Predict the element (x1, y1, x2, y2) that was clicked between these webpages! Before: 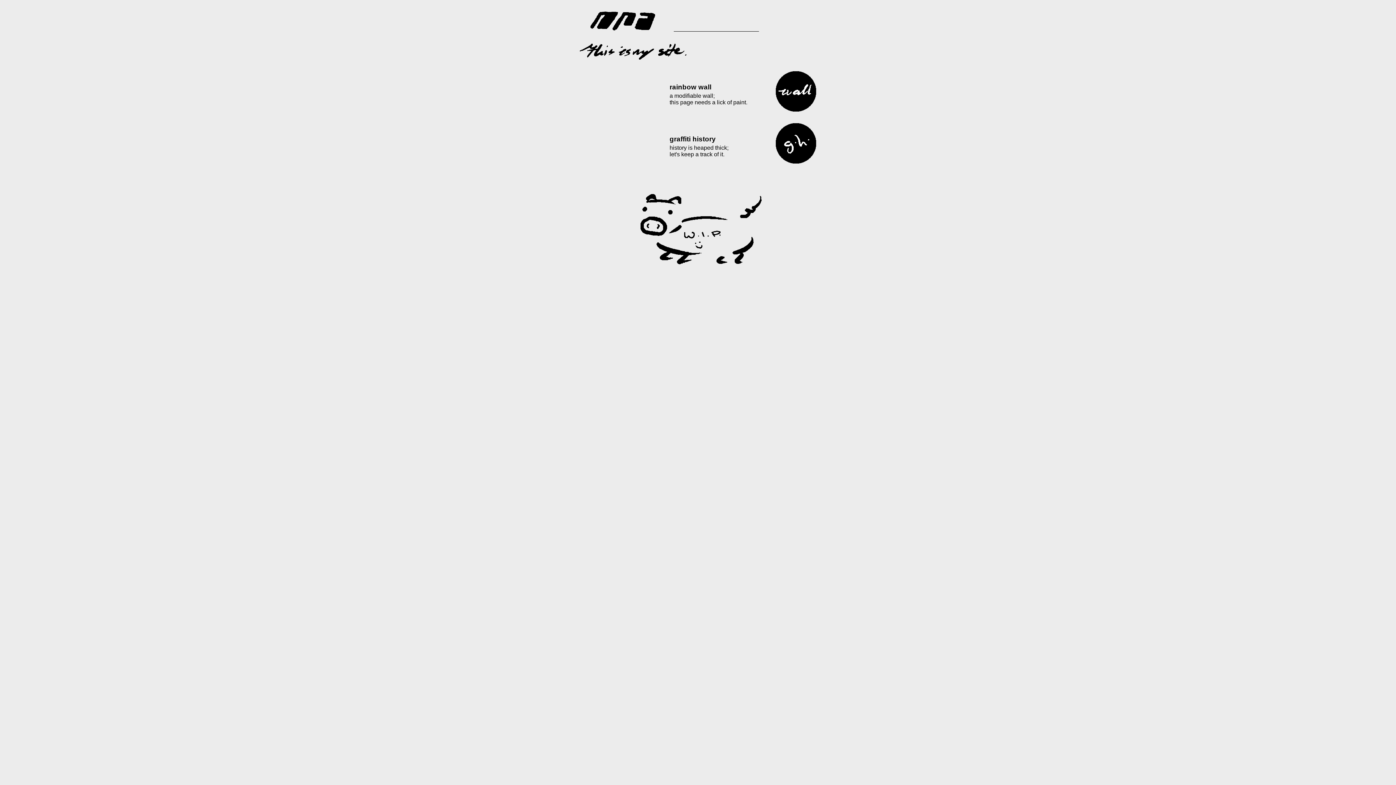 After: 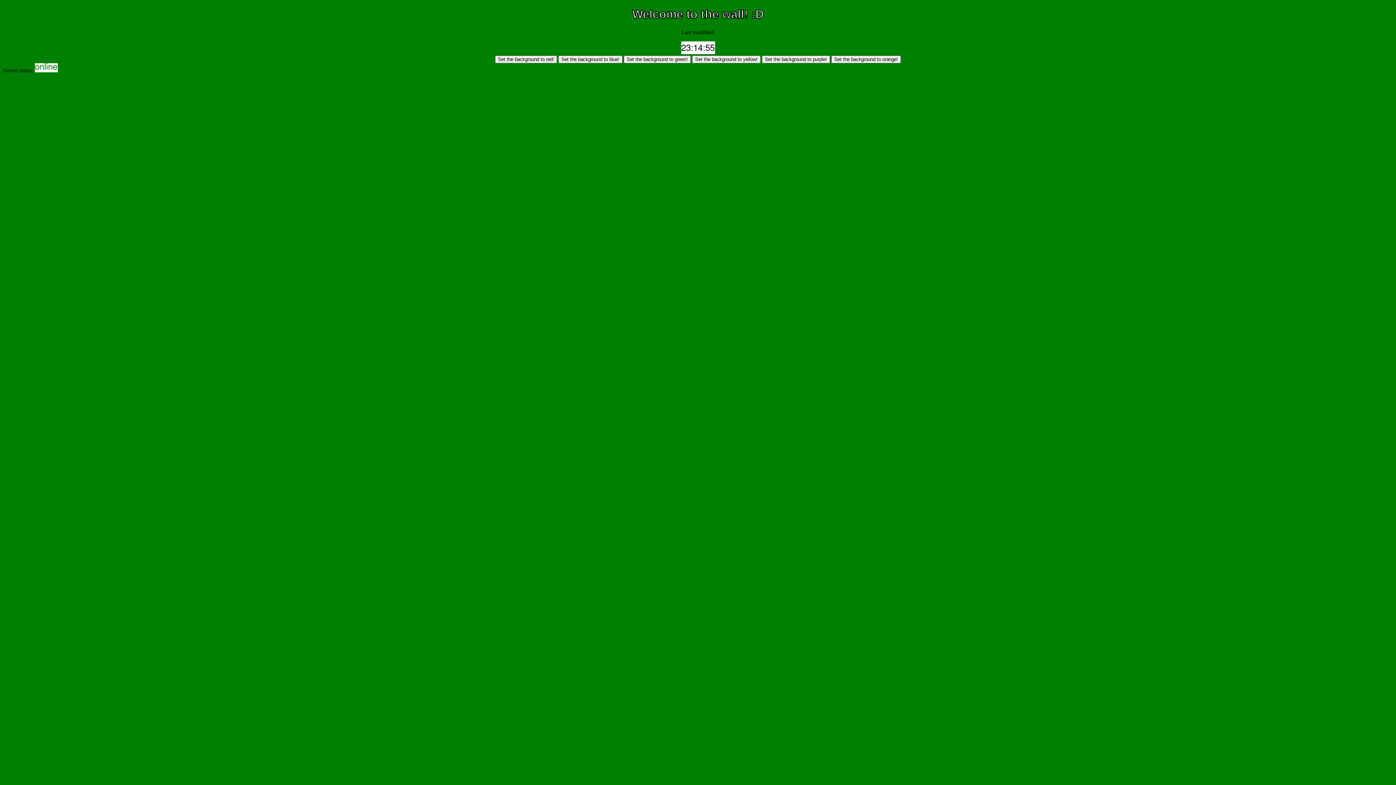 Action: bbox: (580, 65, 816, 111) label: rainbow wall

a modifiable wall;
this page needs a lick of paint.

 